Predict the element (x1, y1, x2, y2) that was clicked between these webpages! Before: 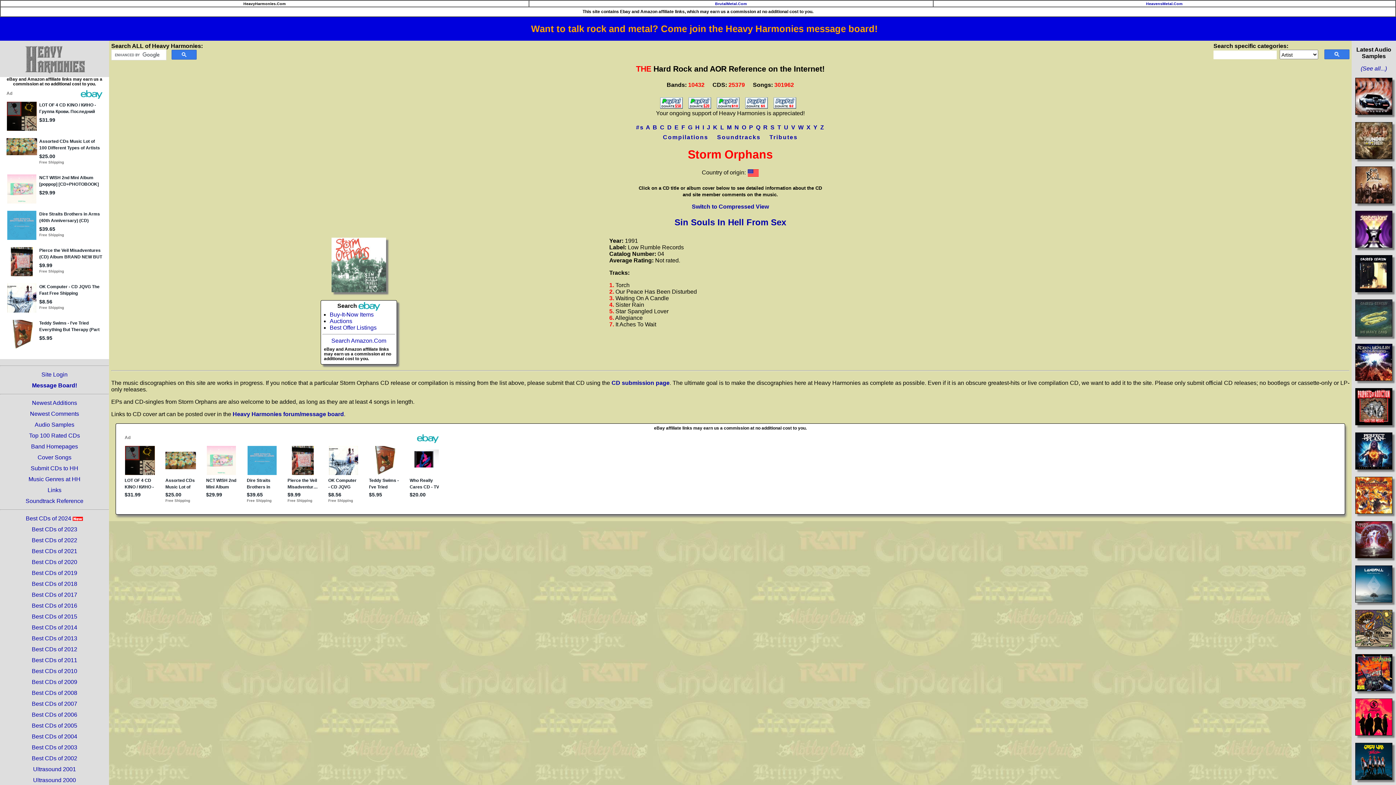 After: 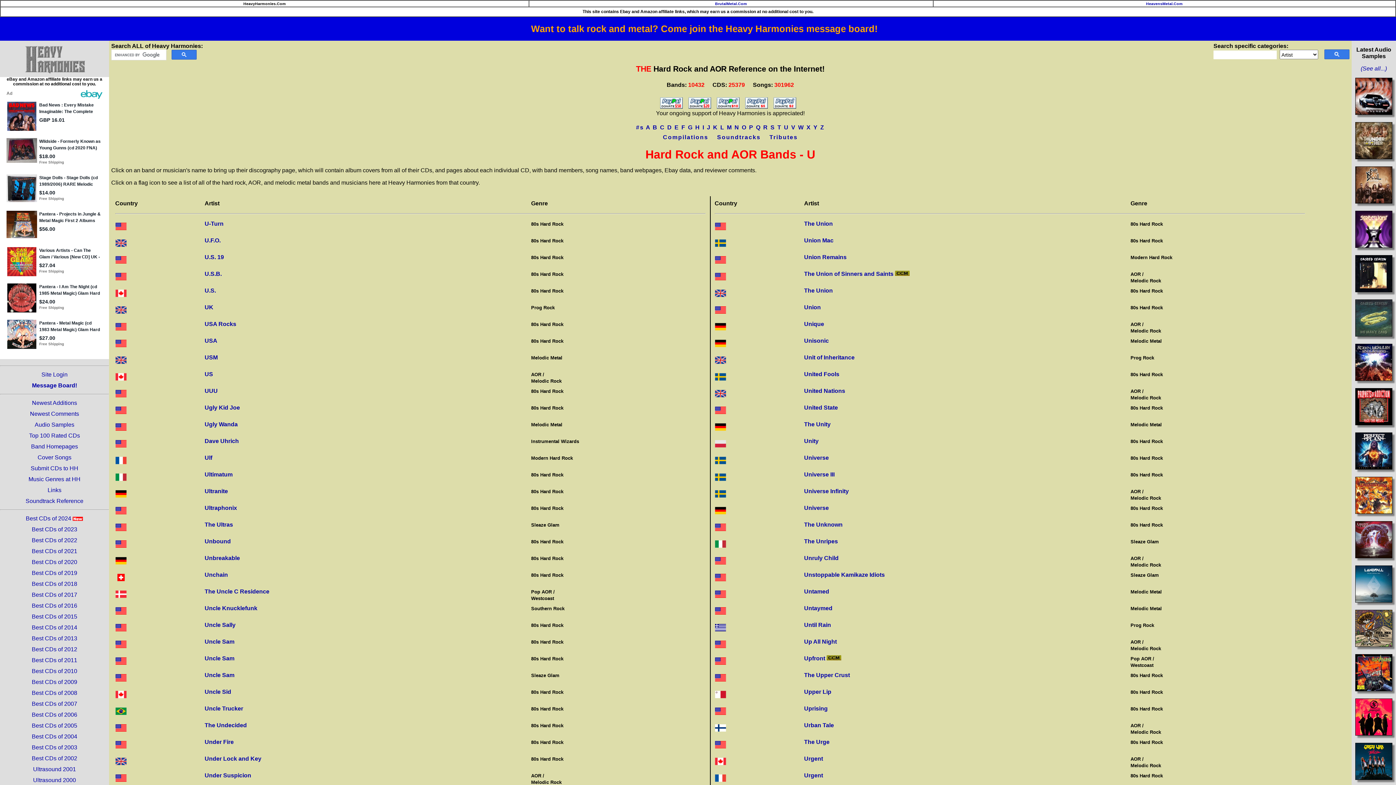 Action: label: U bbox: (784, 124, 789, 130)